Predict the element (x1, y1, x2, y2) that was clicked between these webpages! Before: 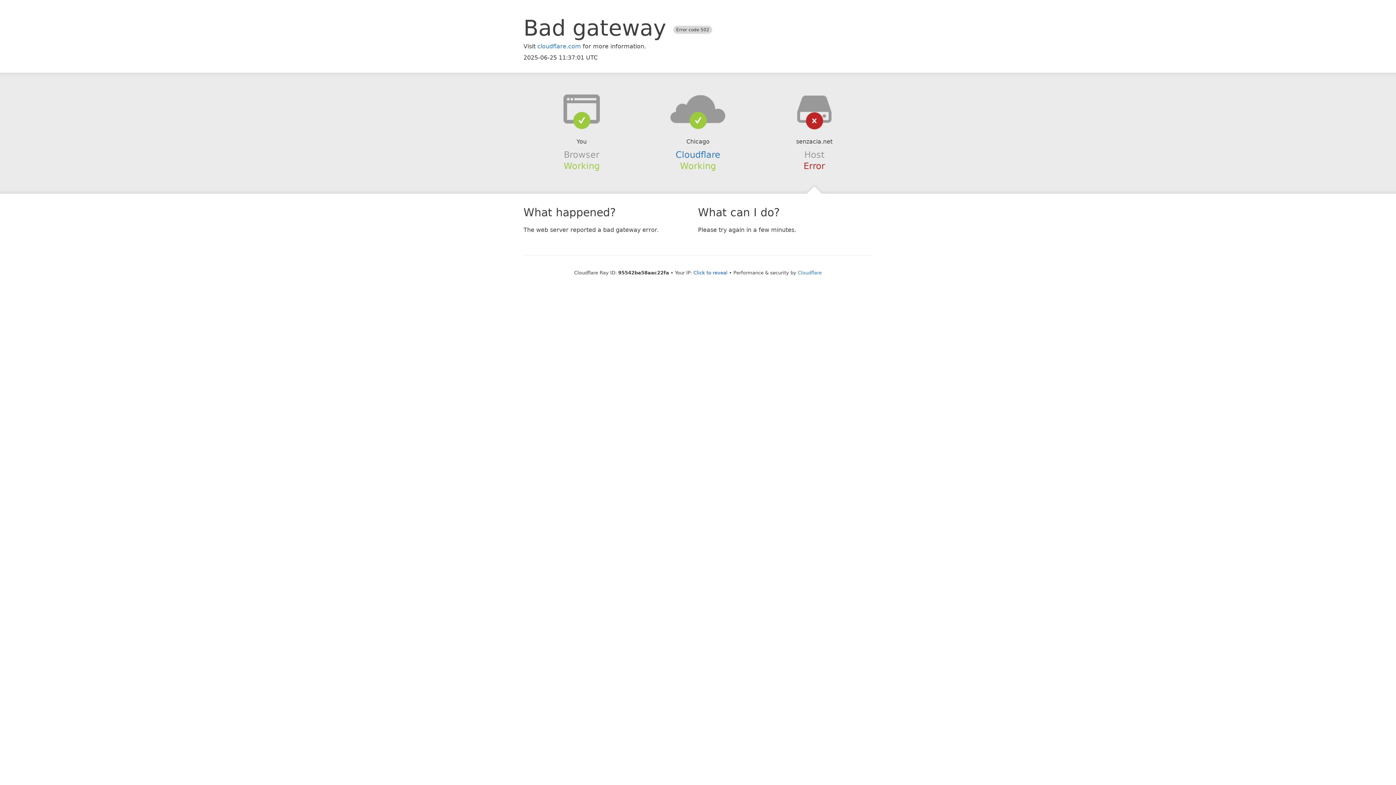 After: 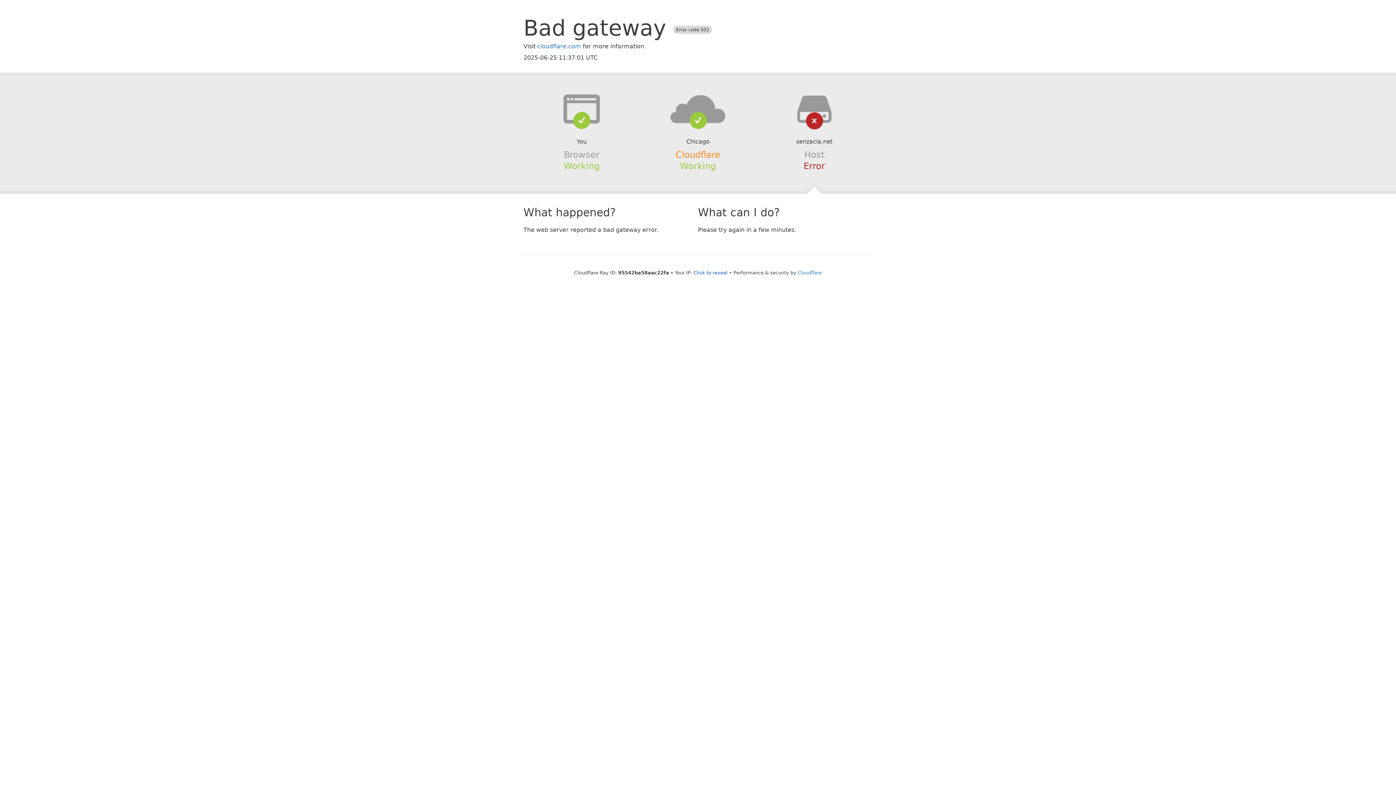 Action: label: Cloudflare bbox: (675, 149, 720, 159)